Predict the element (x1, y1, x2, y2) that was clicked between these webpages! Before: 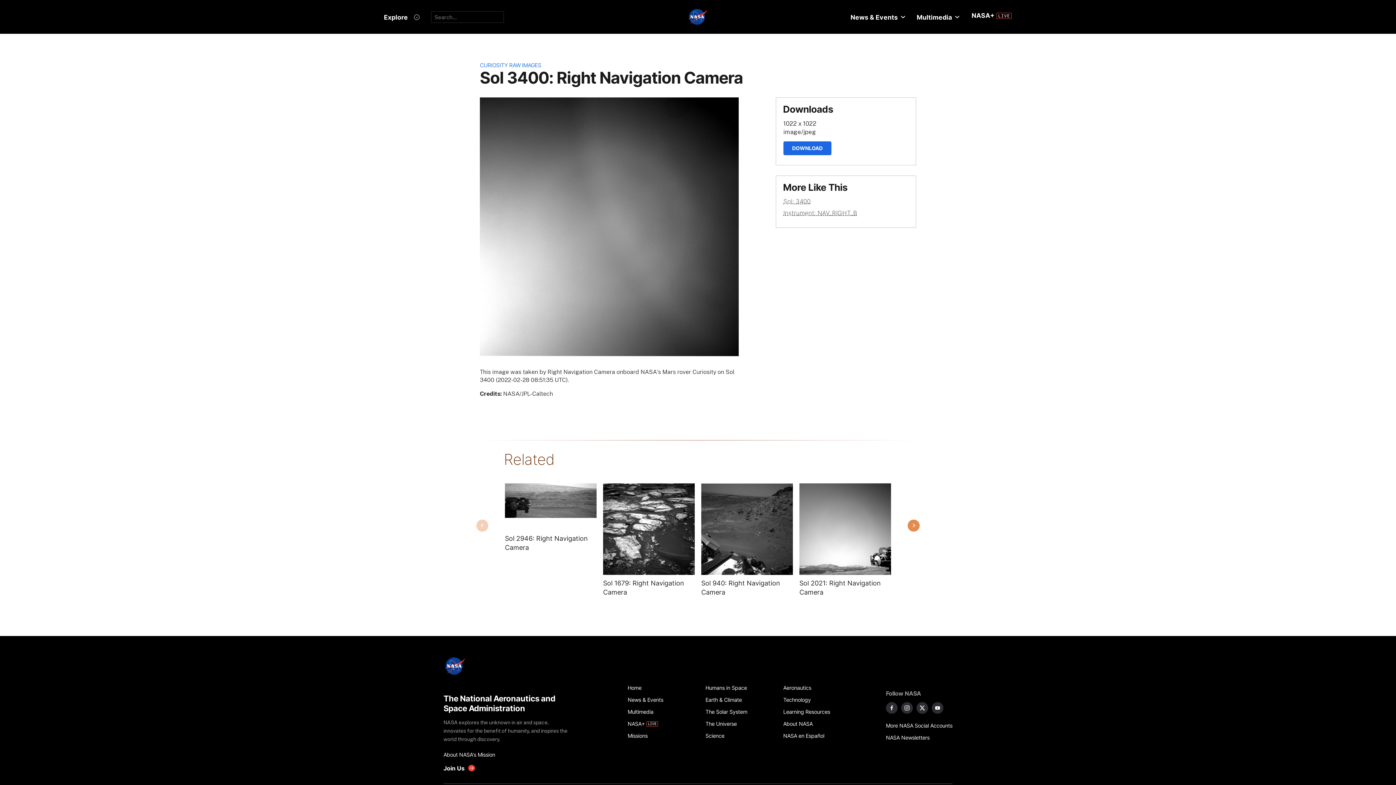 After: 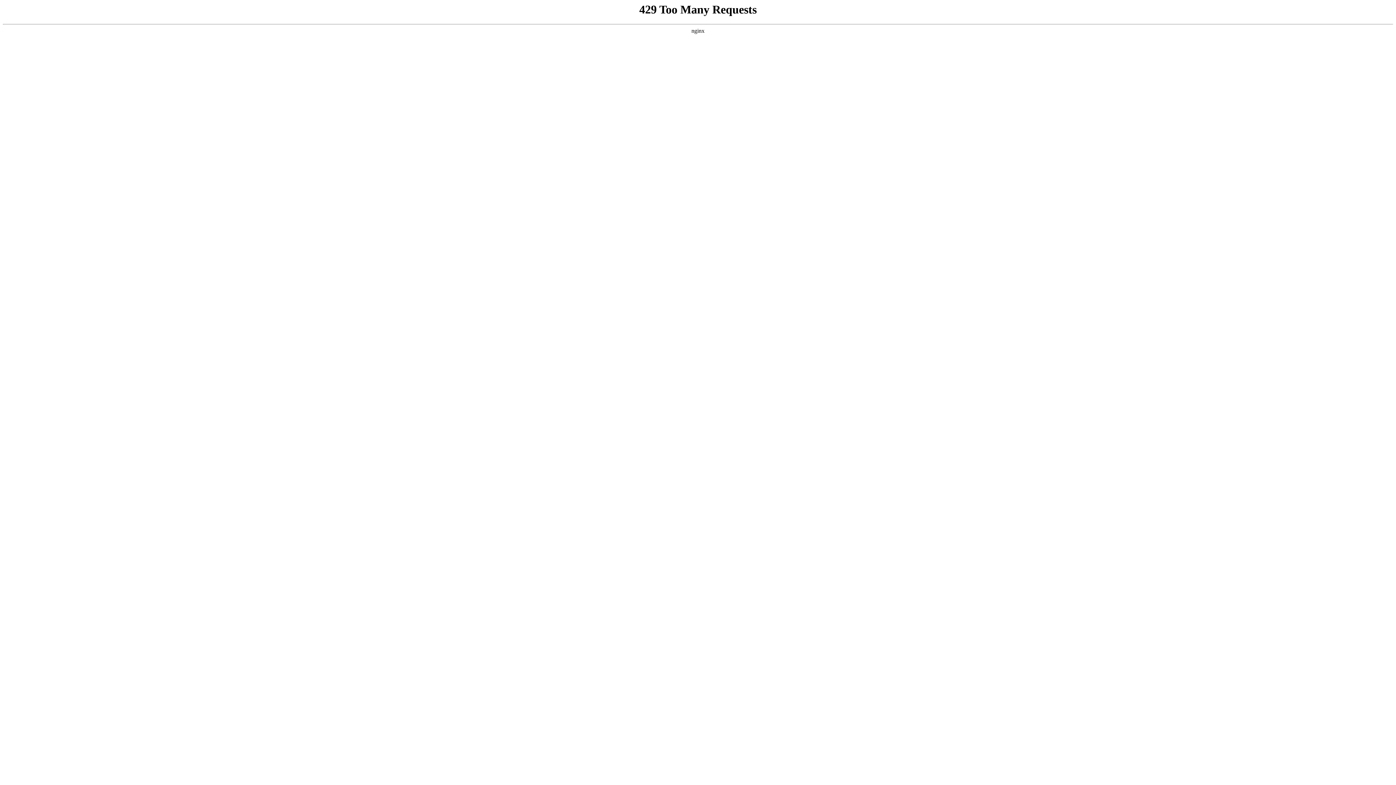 Action: bbox: (783, 706, 853, 718) label: Learning Resources